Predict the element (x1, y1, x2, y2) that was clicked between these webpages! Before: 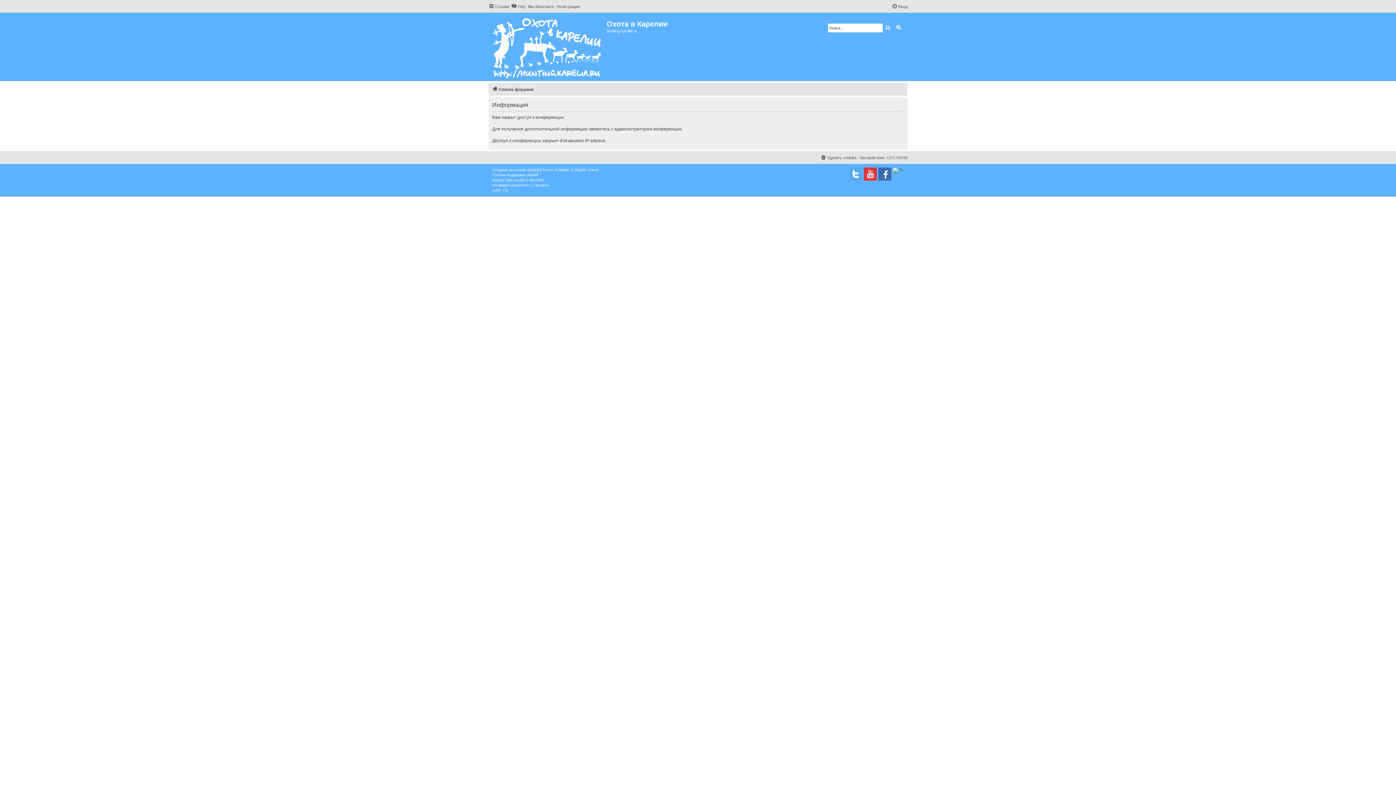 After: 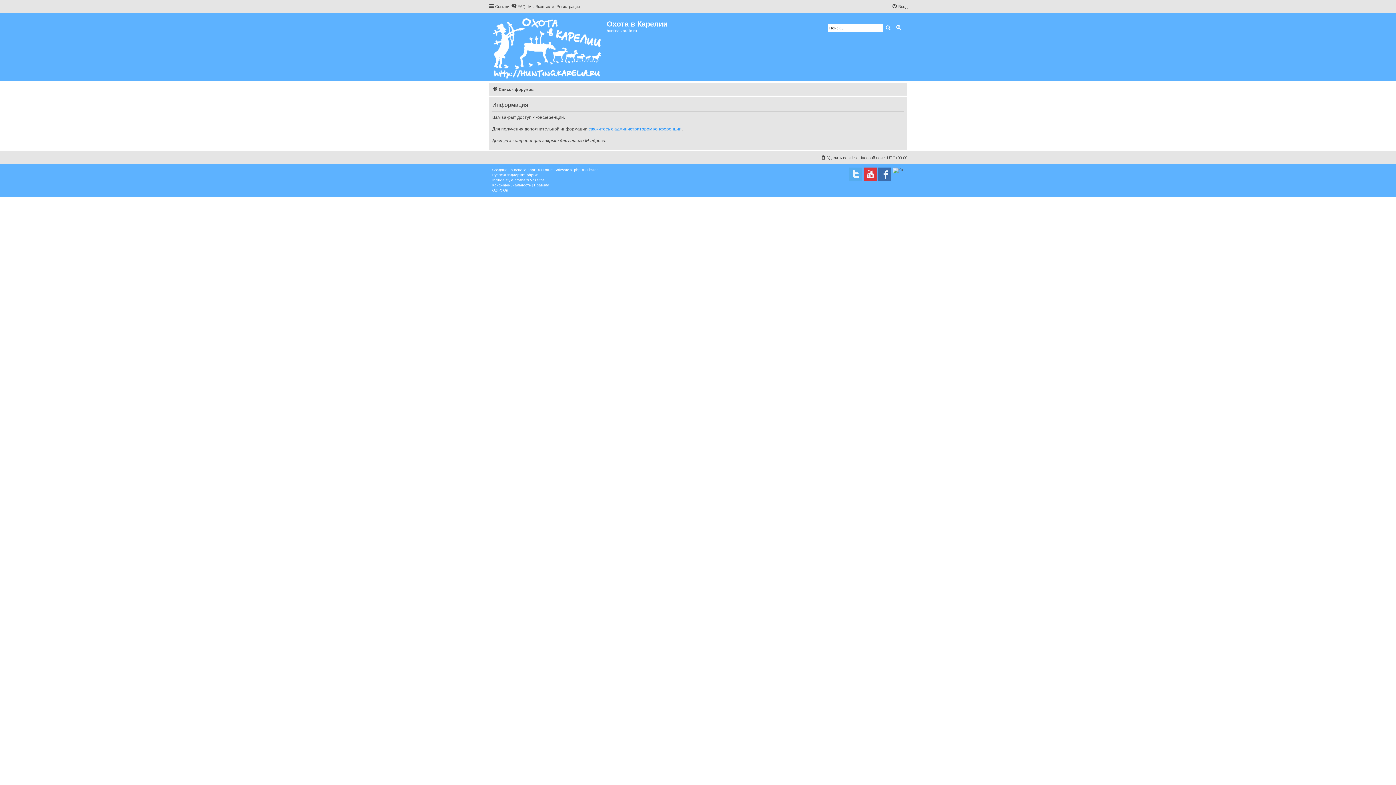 Action: bbox: (588, 126, 681, 132) label: свяжитесь с администратором конференции